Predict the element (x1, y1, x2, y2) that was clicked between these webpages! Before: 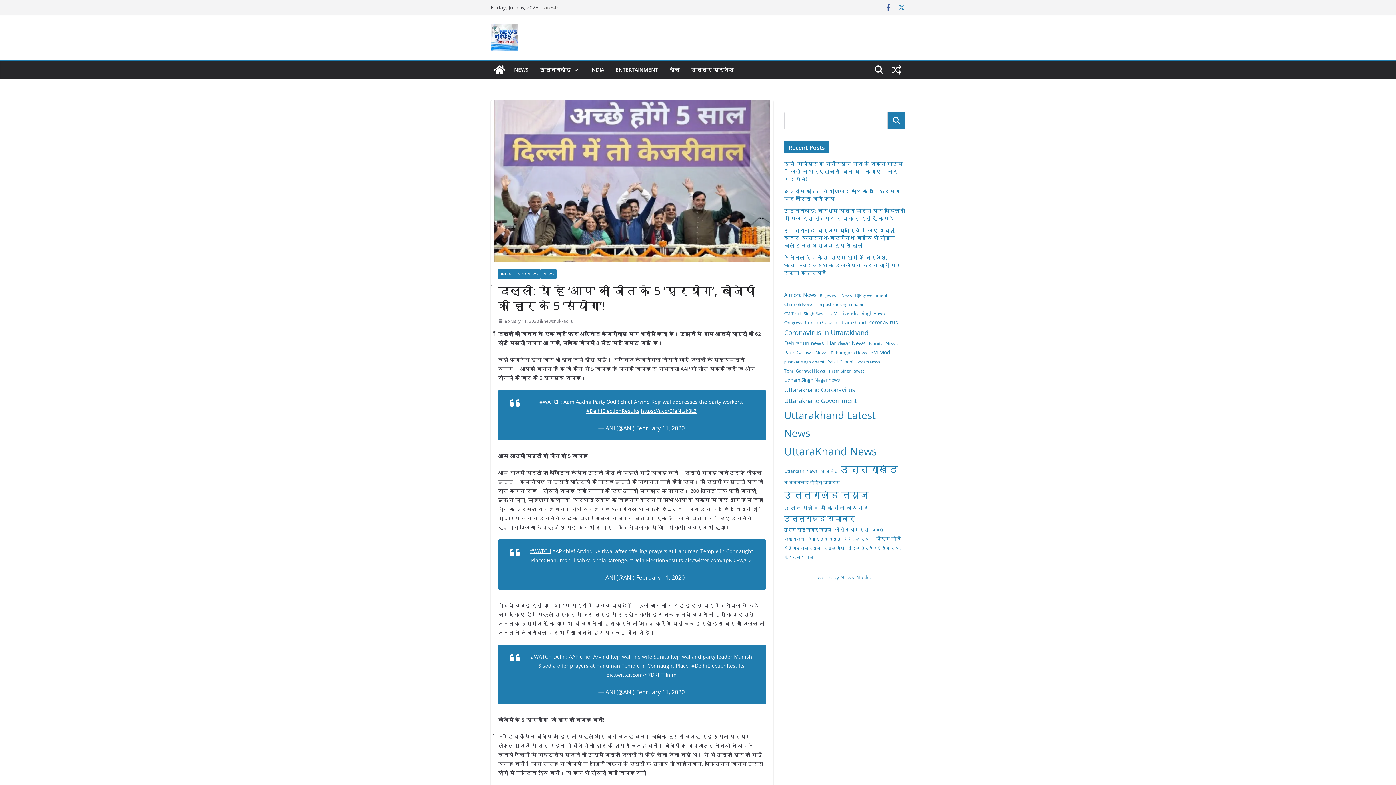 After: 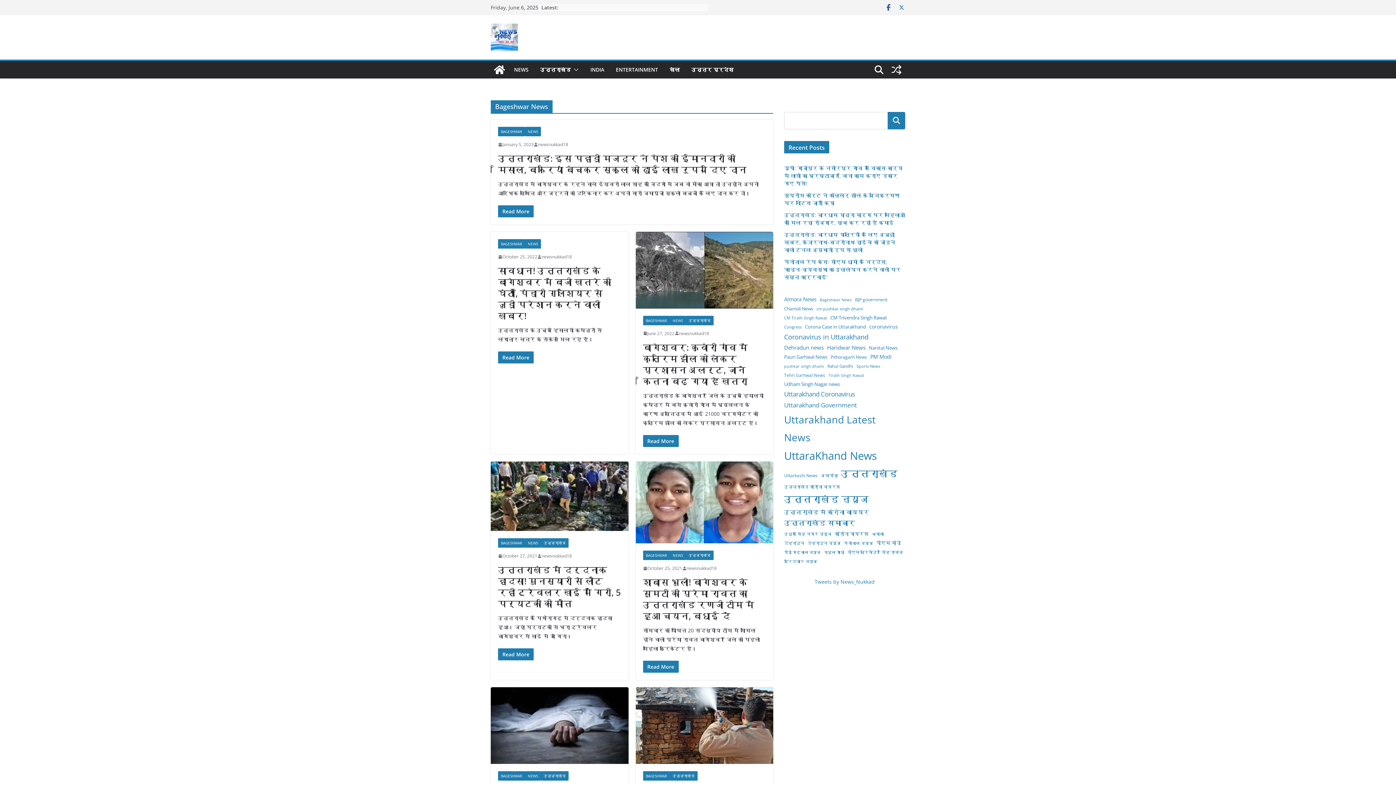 Action: bbox: (816, 292, 844, 298) label: Bageshwar News (92 items)